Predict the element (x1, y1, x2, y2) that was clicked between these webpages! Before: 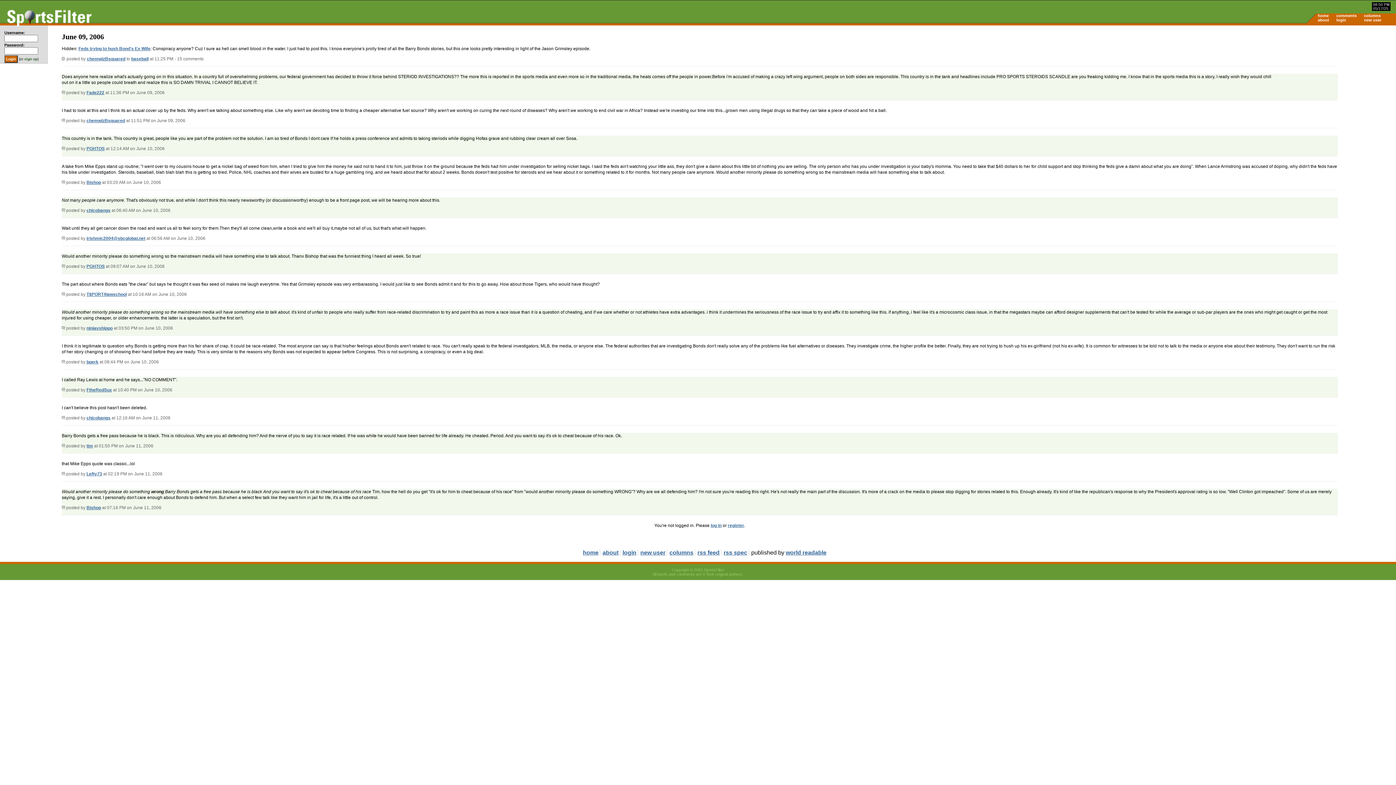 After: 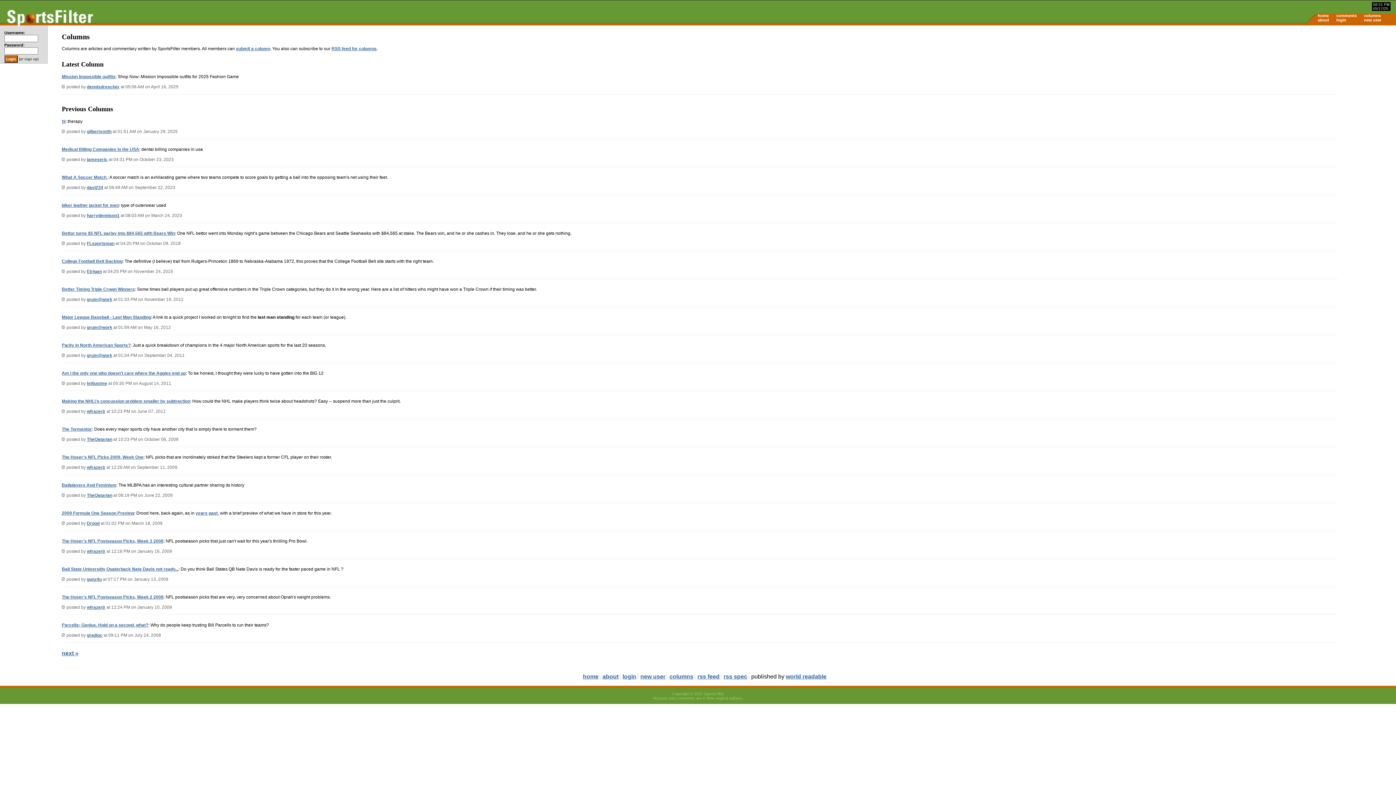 Action: label: columns bbox: (1364, 13, 1381, 17)